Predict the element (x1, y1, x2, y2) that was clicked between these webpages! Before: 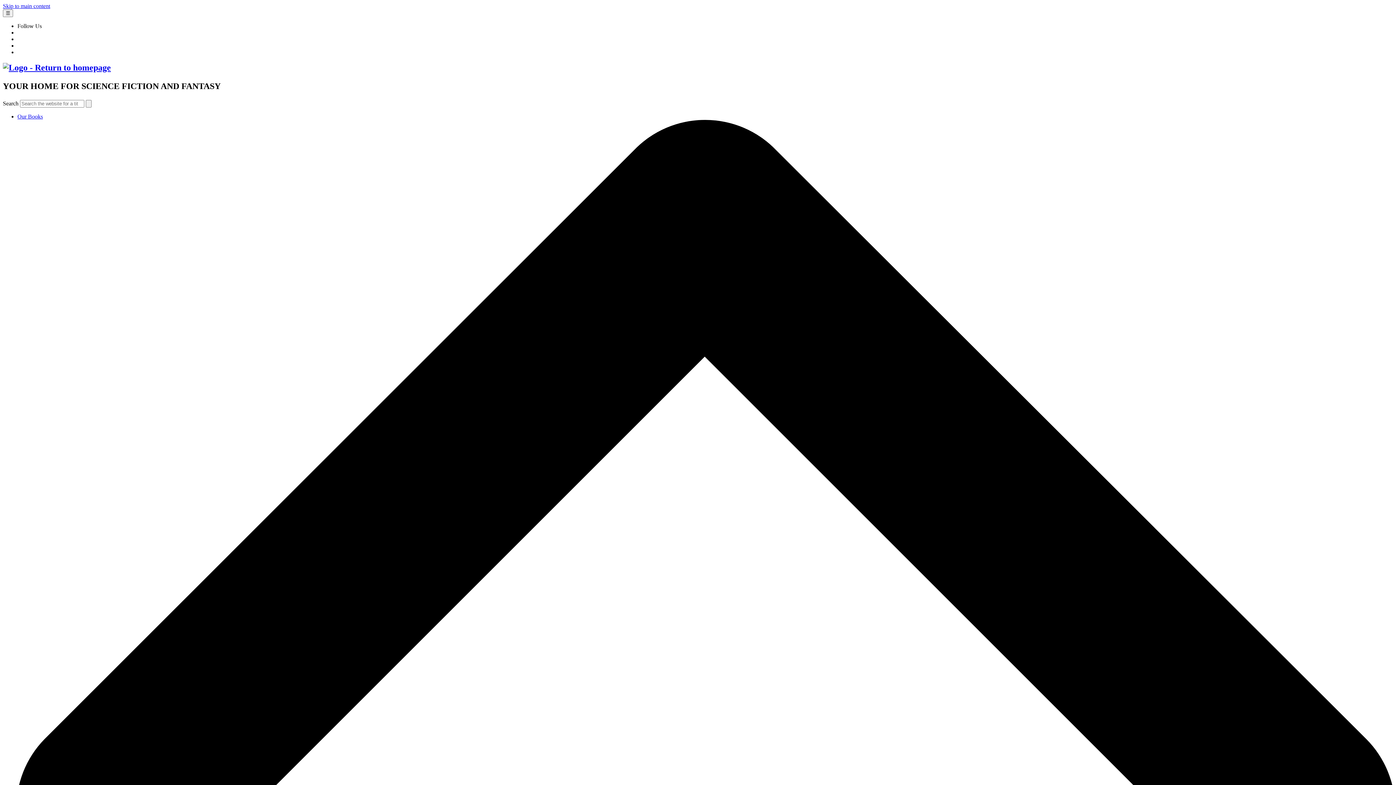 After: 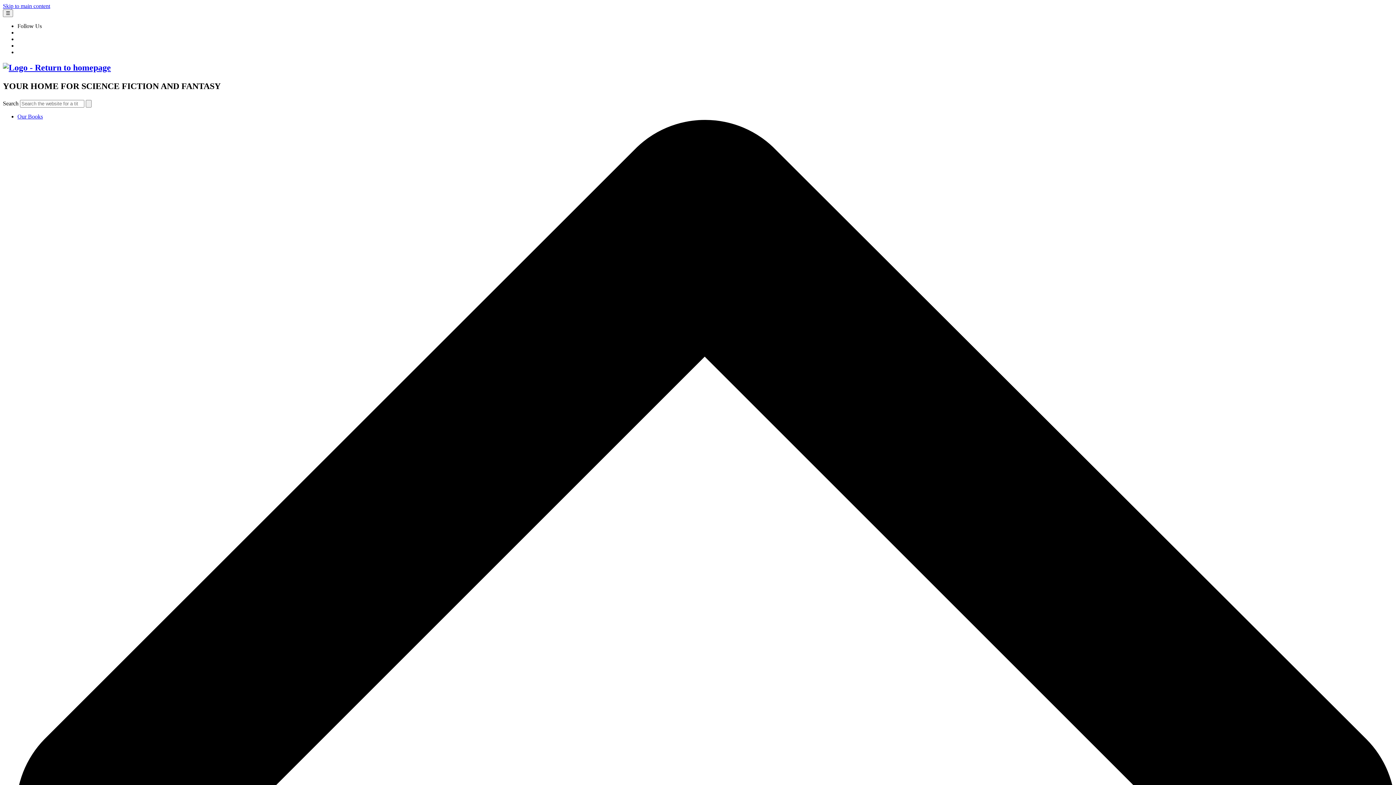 Action: bbox: (2, 62, 1393, 72)